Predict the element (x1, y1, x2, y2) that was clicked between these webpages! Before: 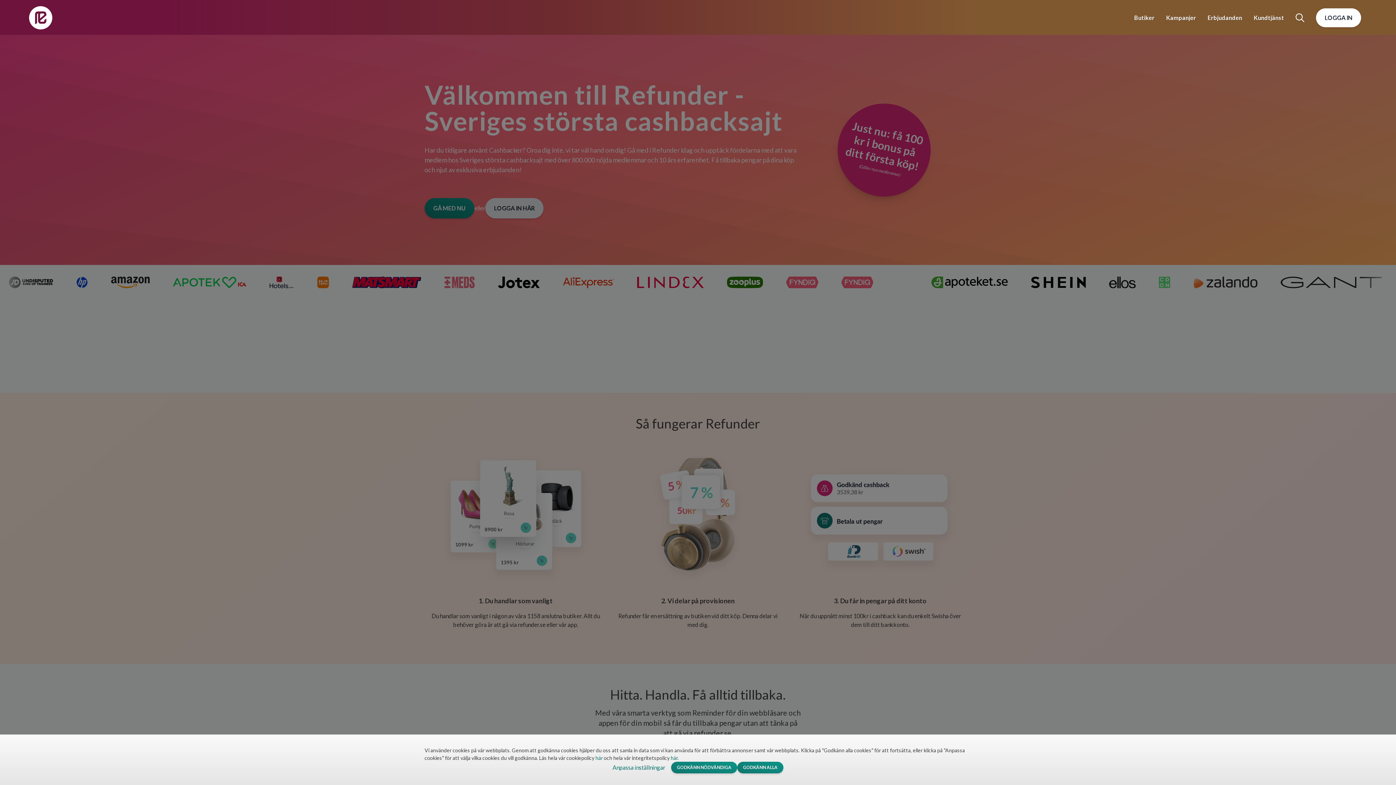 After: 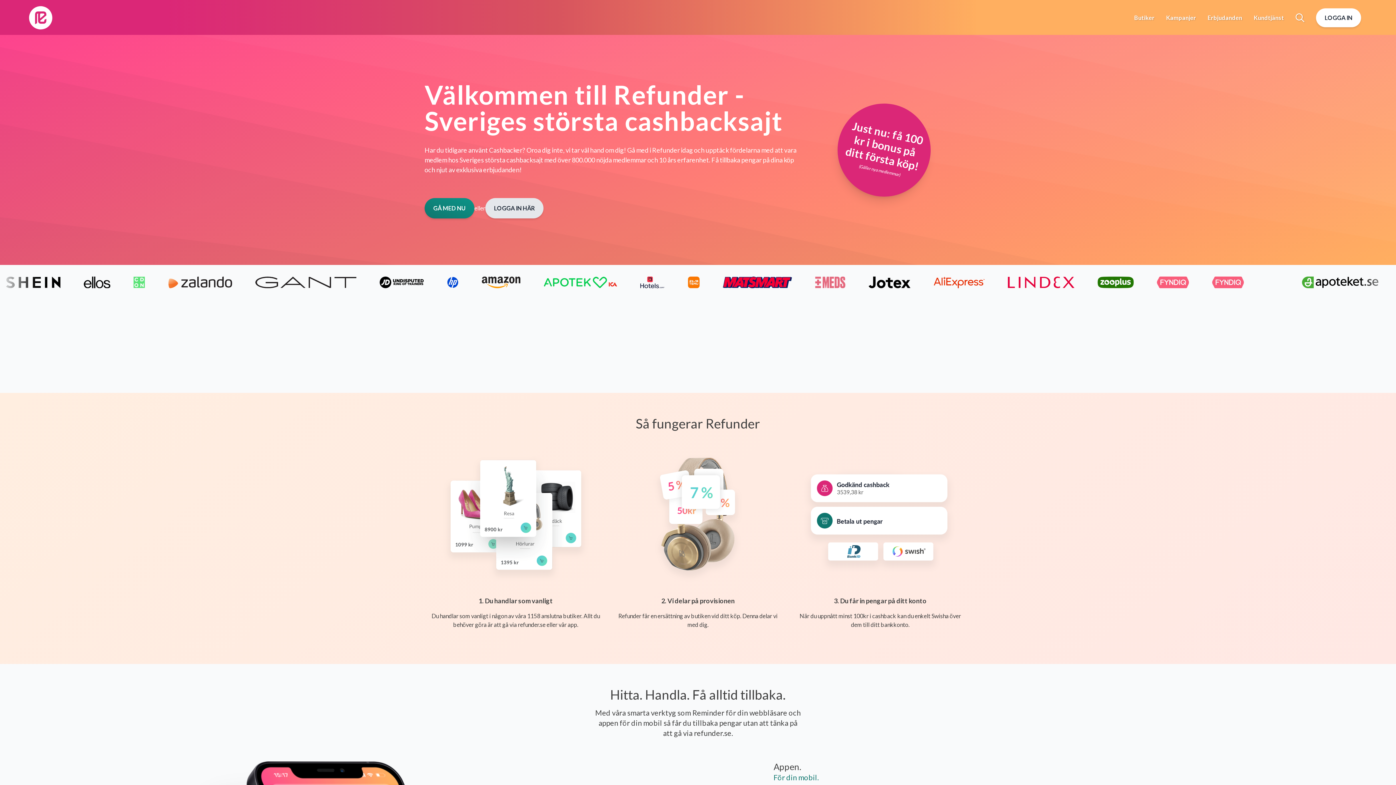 Action: label: GODKÄNN ALLA bbox: (737, 762, 783, 773)